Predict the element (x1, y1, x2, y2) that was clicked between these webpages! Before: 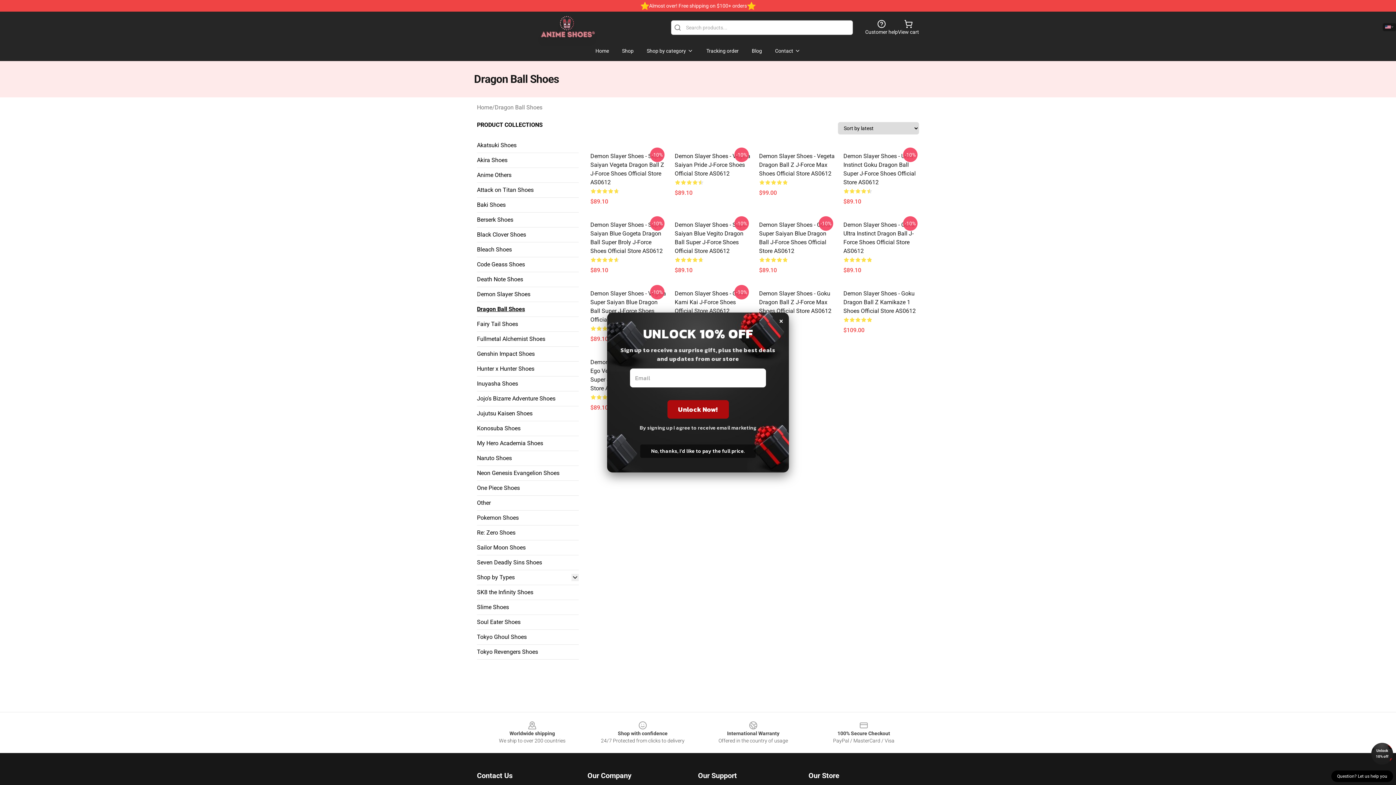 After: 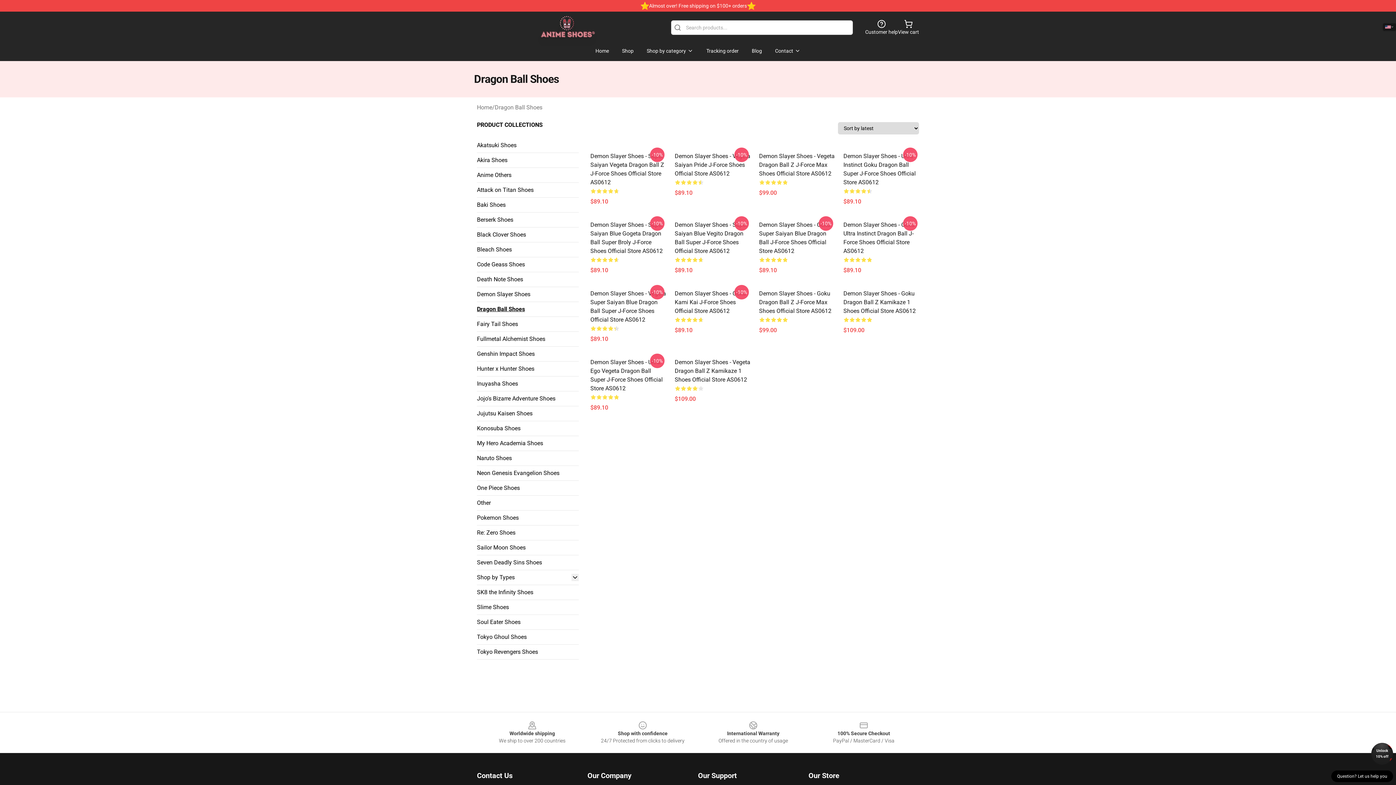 Action: label: Unlock 10% off bbox: (1371, 743, 1393, 765)